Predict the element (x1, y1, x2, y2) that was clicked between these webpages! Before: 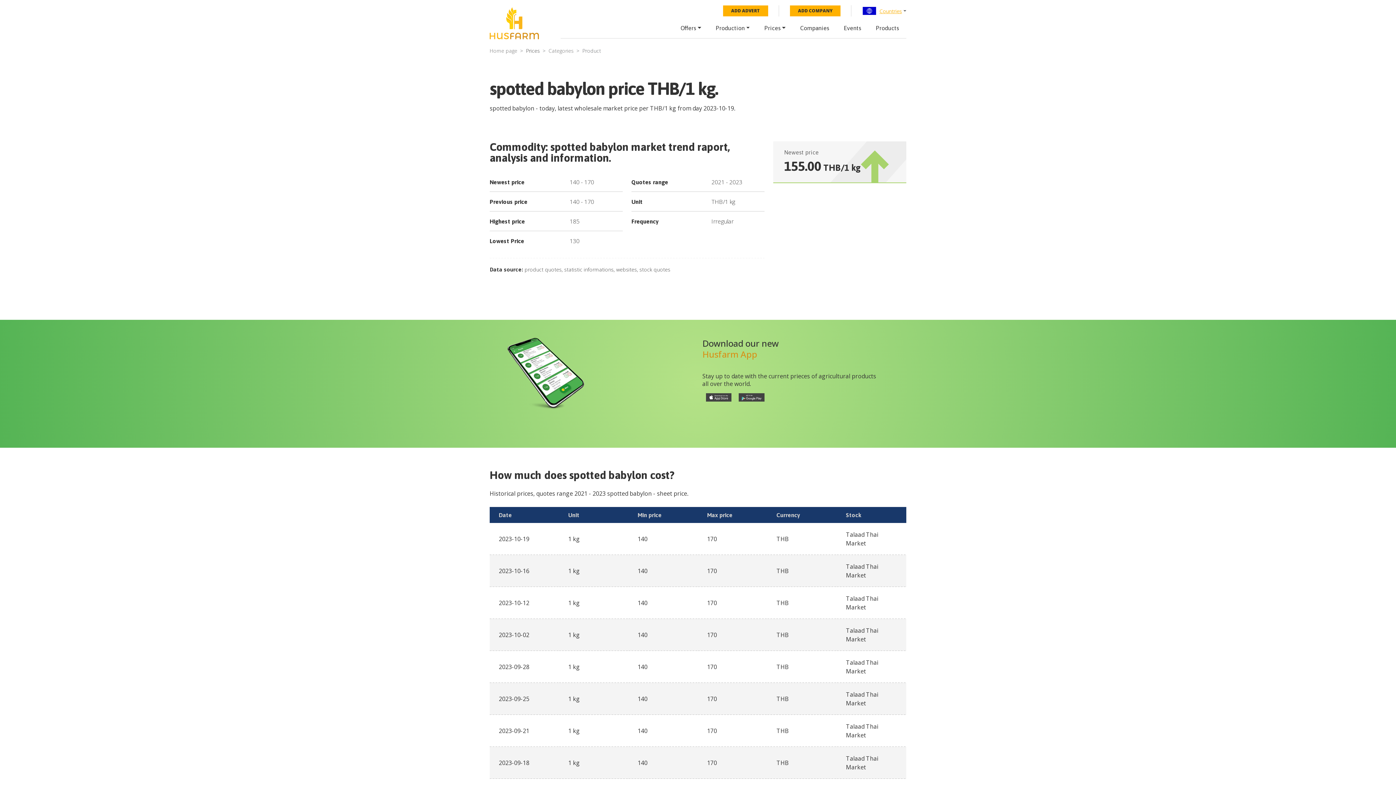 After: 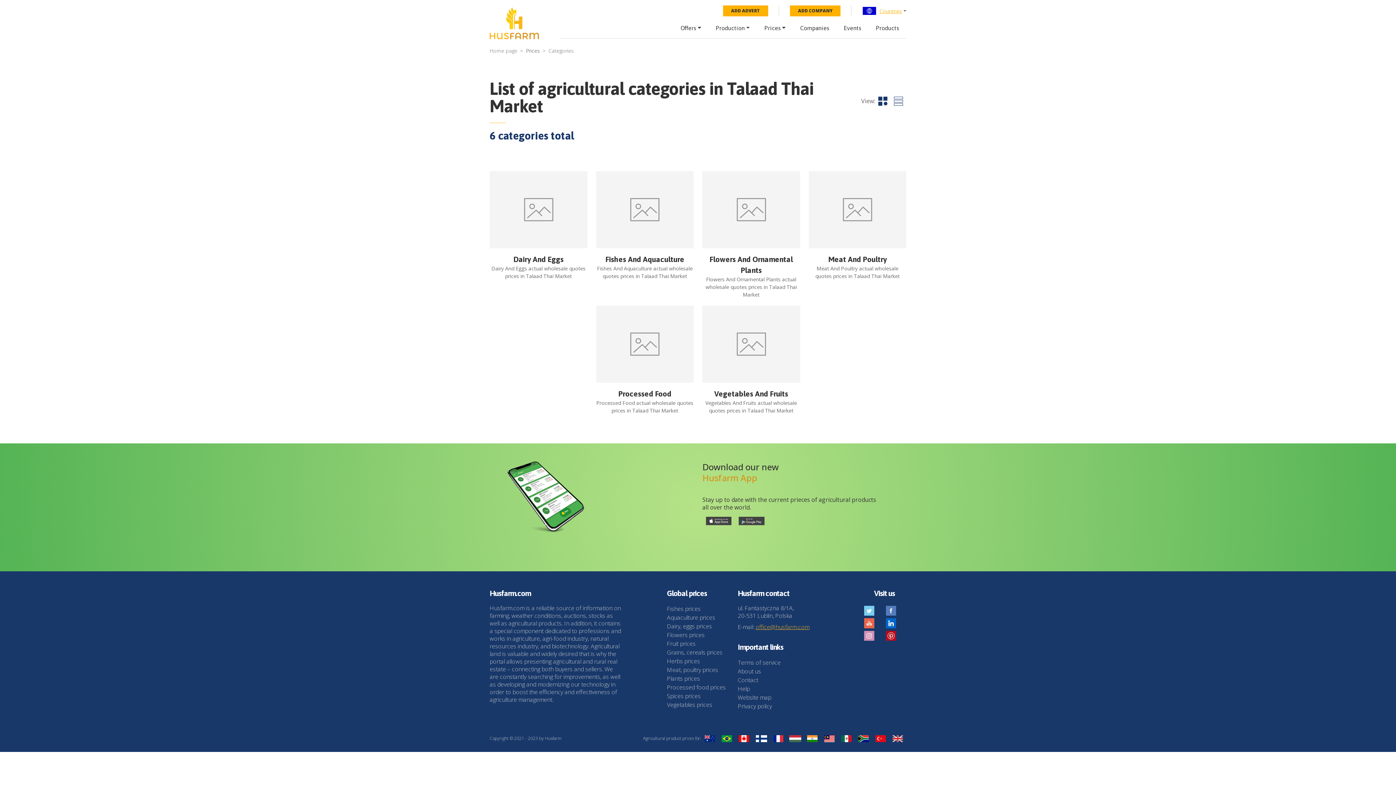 Action: label: Categories bbox: (548, 47, 573, 54)